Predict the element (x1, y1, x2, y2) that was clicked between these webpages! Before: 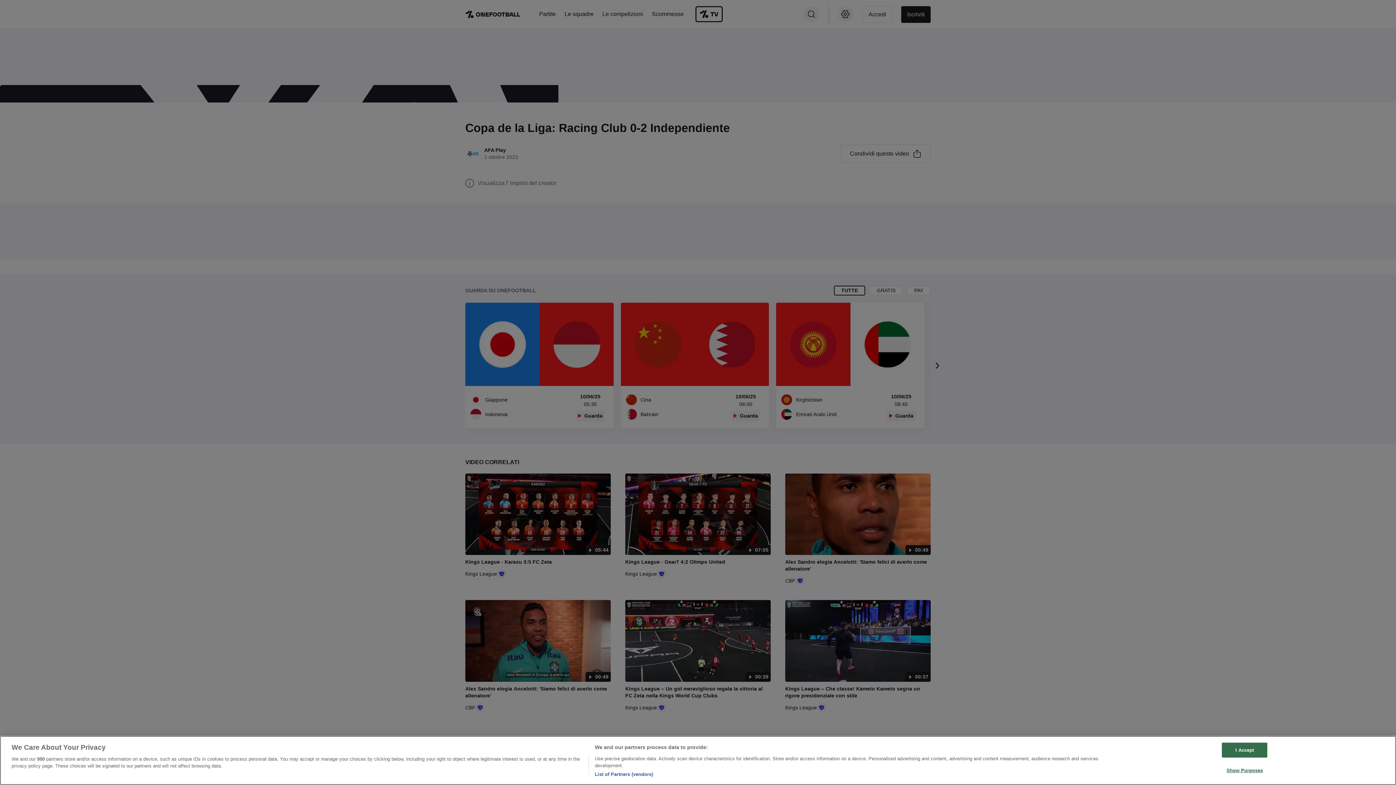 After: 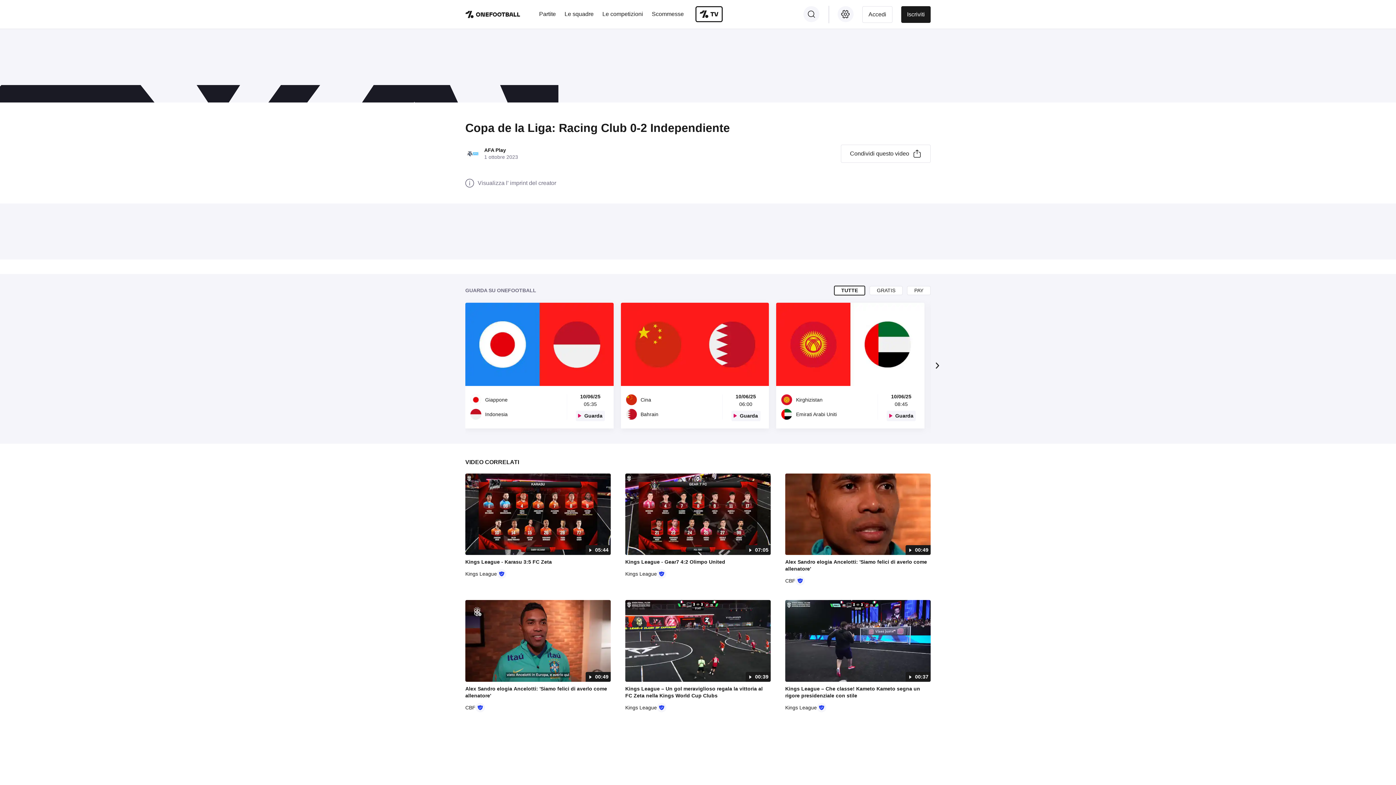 Action: bbox: (1222, 742, 1267, 757) label: I Accept